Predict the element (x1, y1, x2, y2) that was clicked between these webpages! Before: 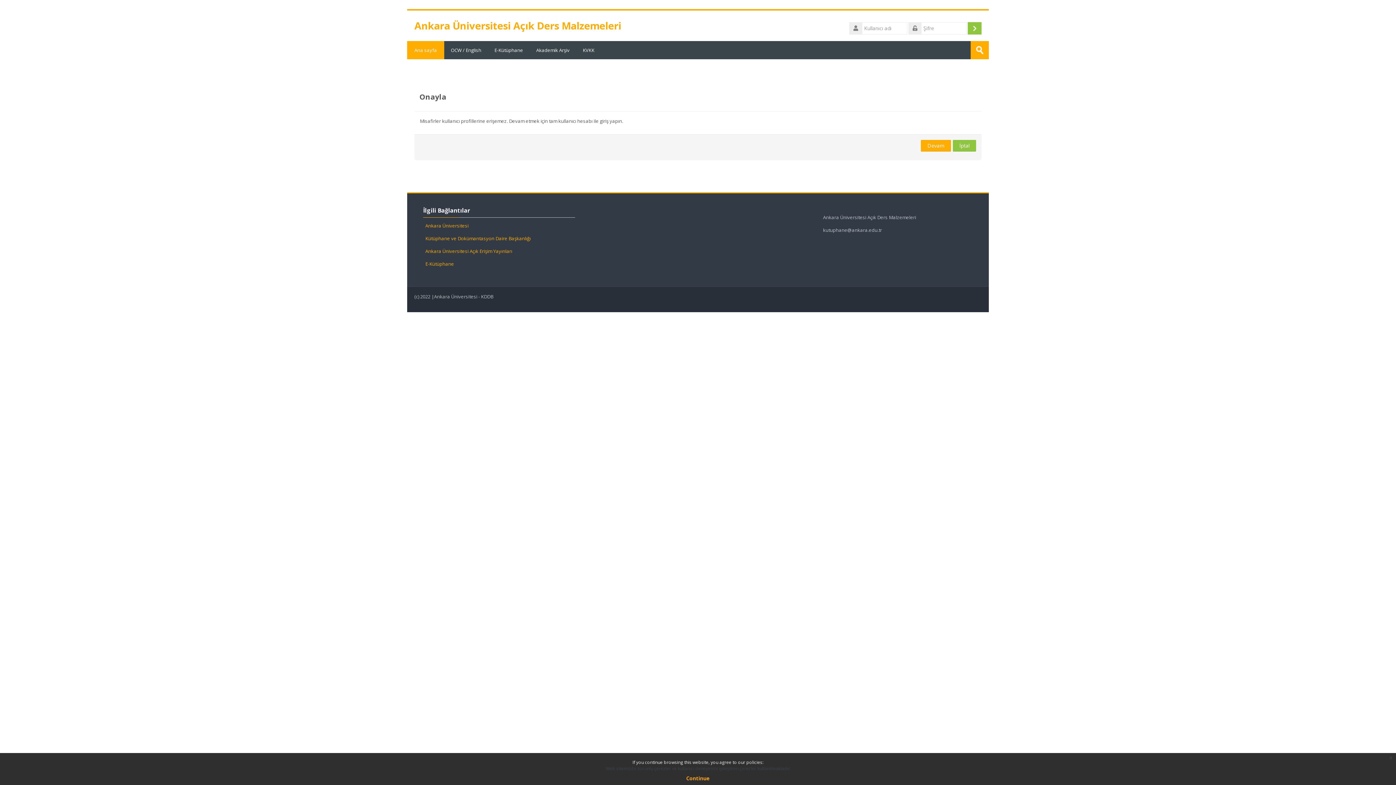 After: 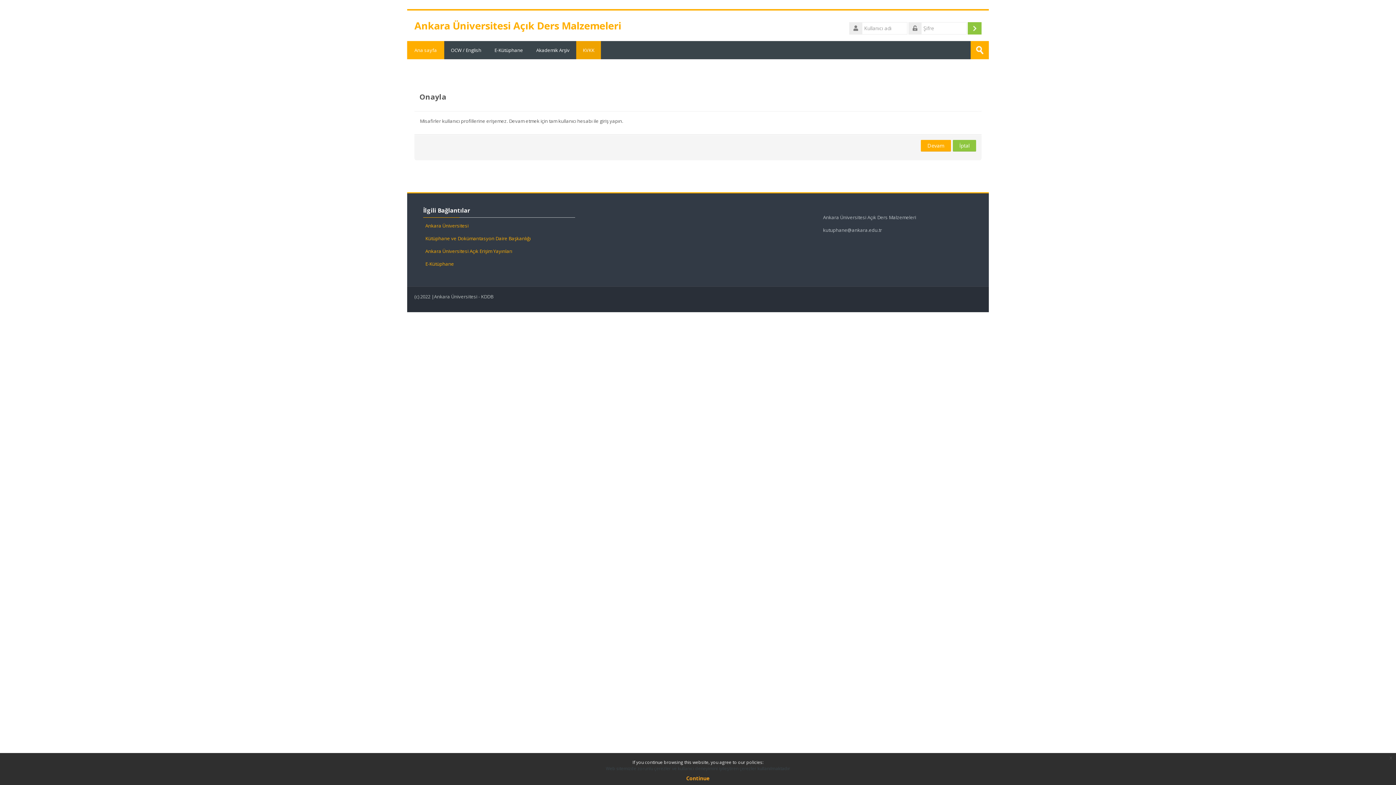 Action: label: KVKK bbox: (576, 41, 601, 59)